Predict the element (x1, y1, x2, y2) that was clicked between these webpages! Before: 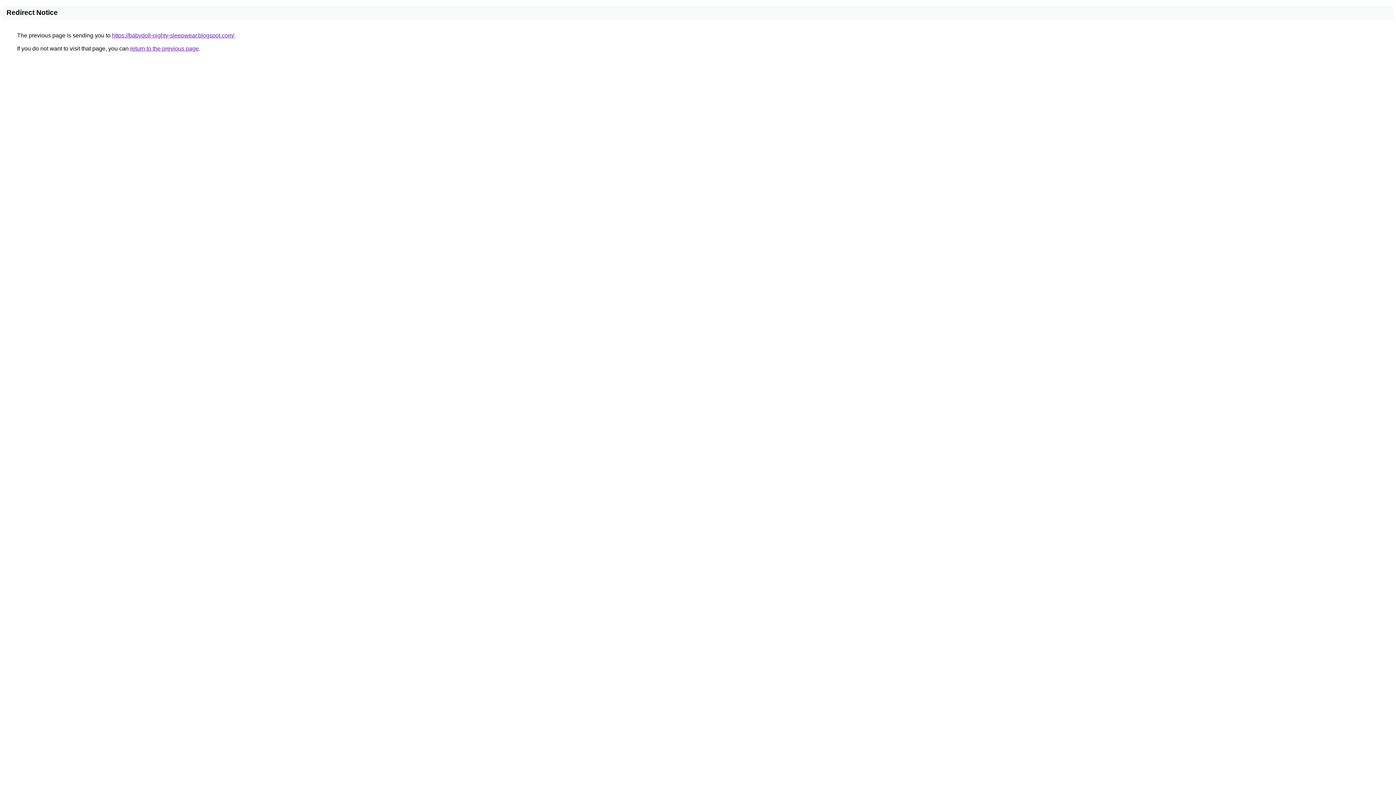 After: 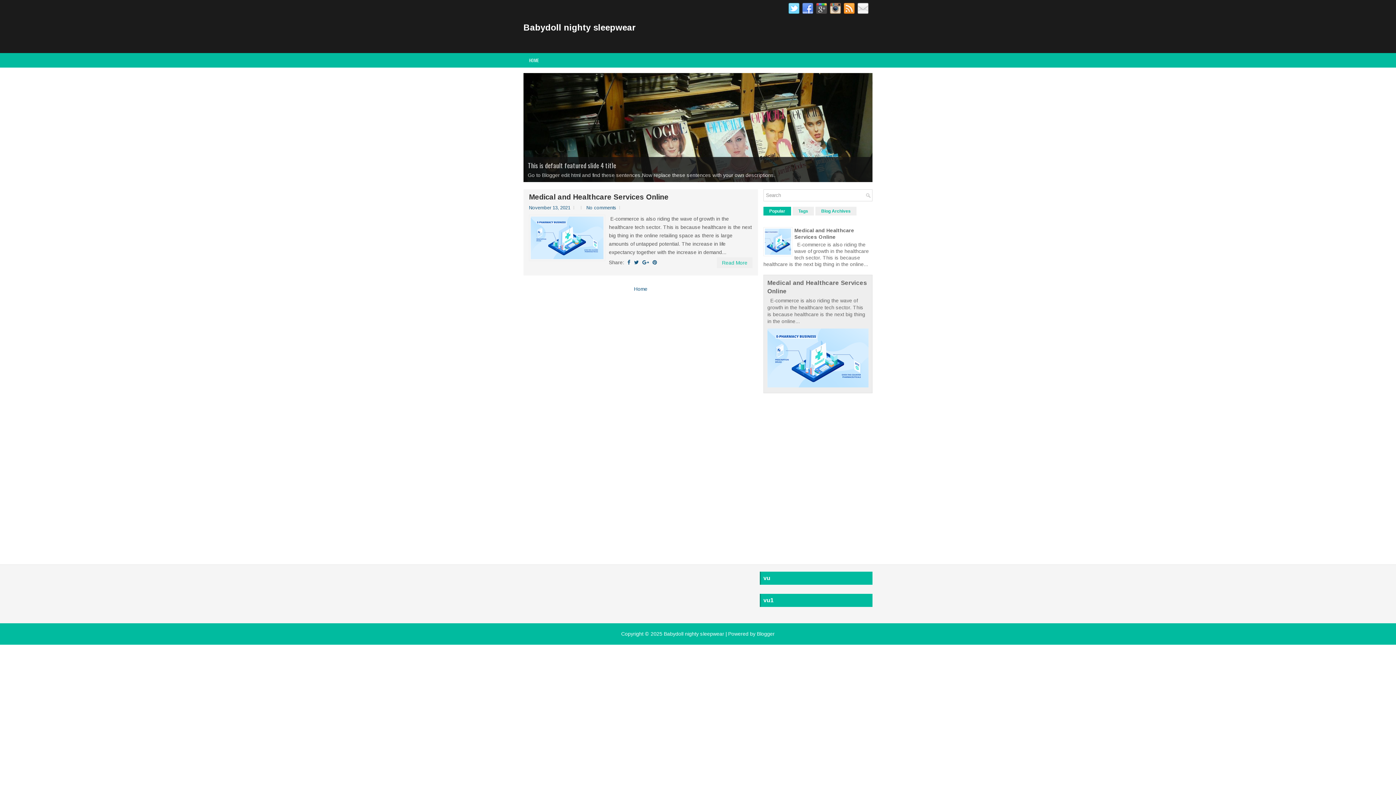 Action: bbox: (112, 32, 234, 38) label: https://babydoll-nighty-sleepwear.blogspot.com/